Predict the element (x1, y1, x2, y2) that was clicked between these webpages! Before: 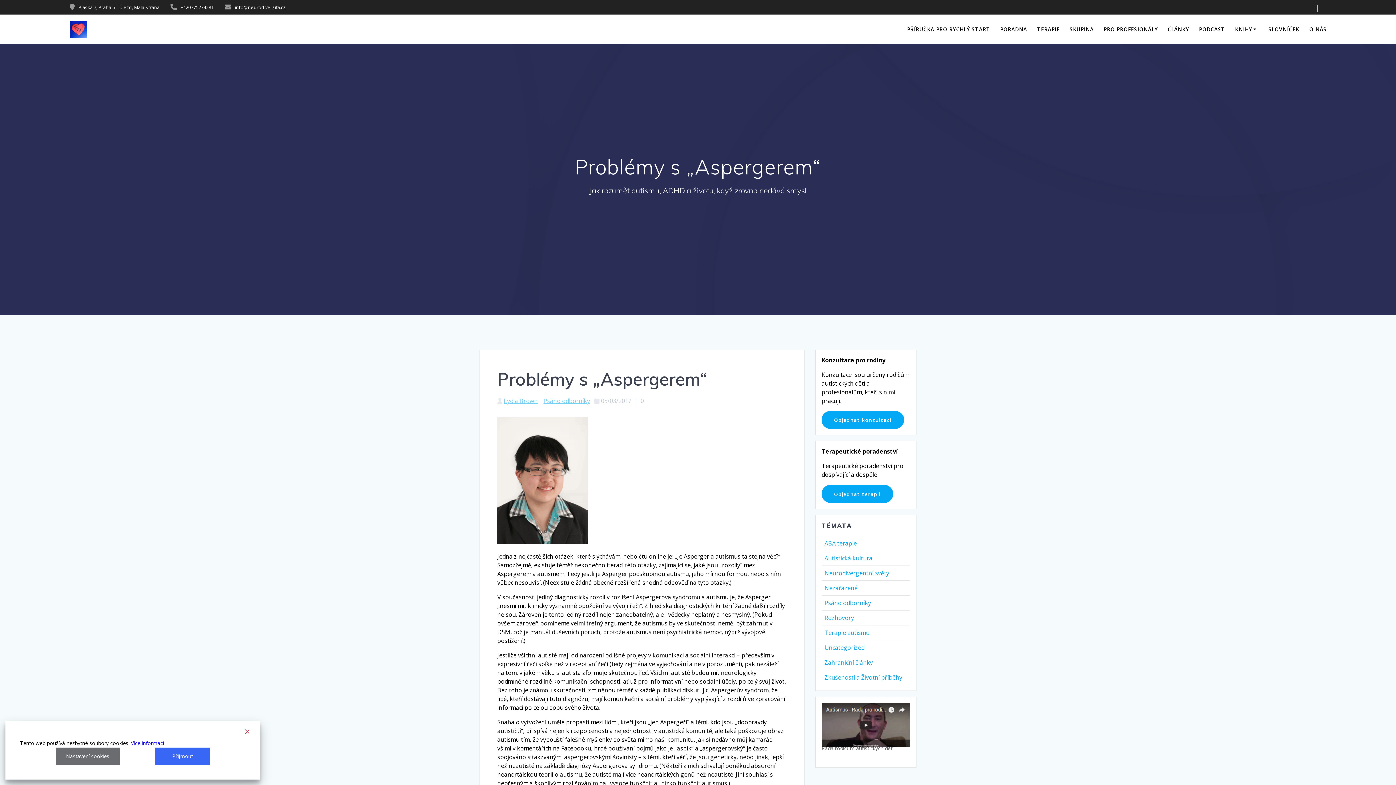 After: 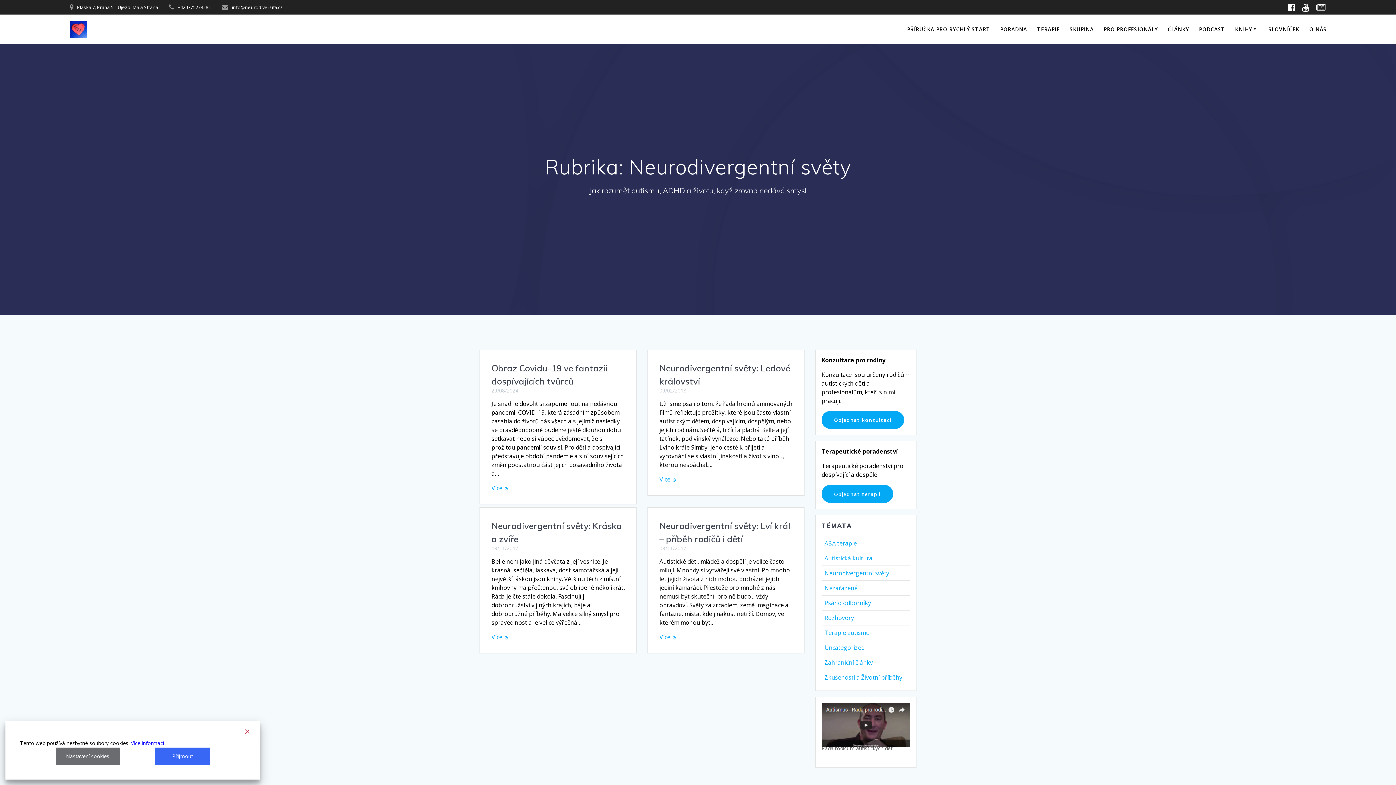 Action: bbox: (824, 569, 889, 577) label: Neurodivergentní světy